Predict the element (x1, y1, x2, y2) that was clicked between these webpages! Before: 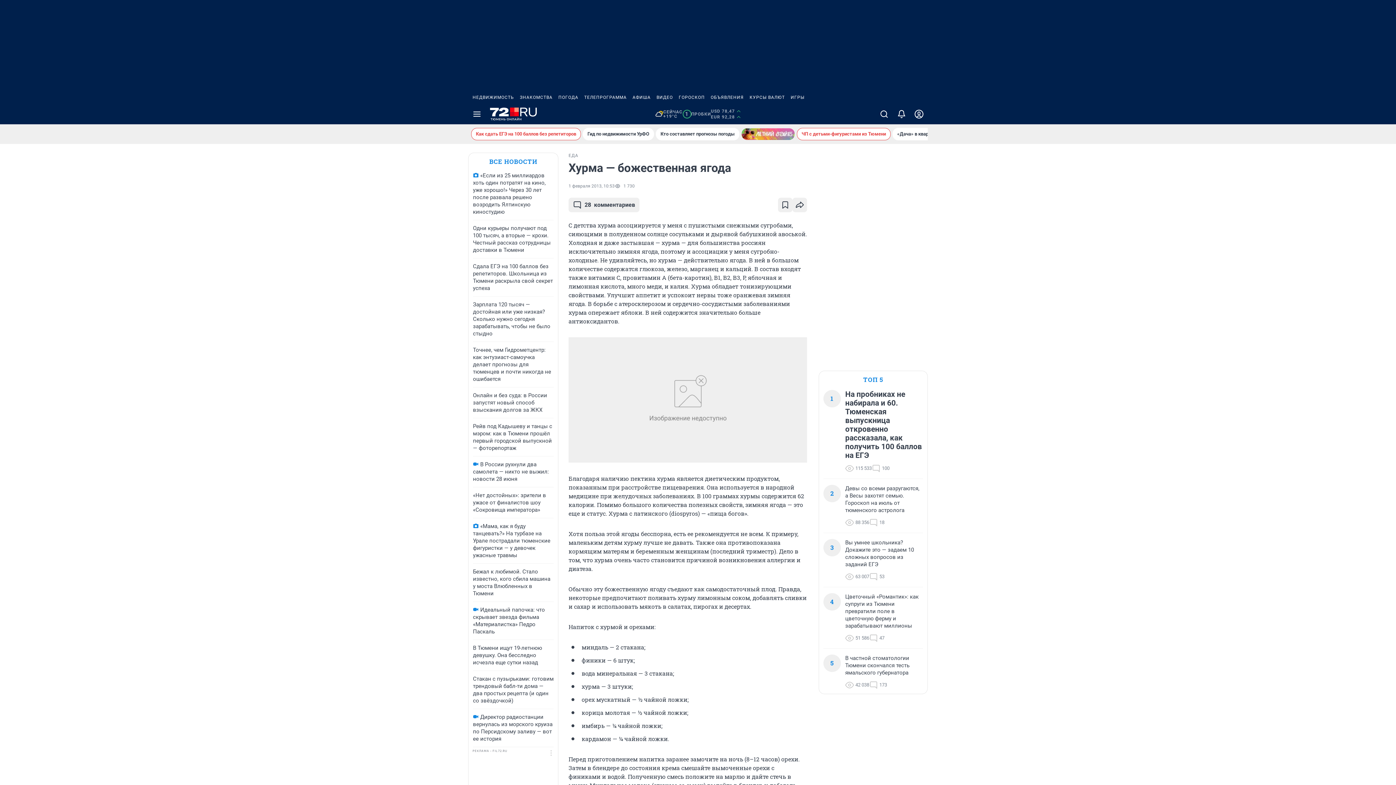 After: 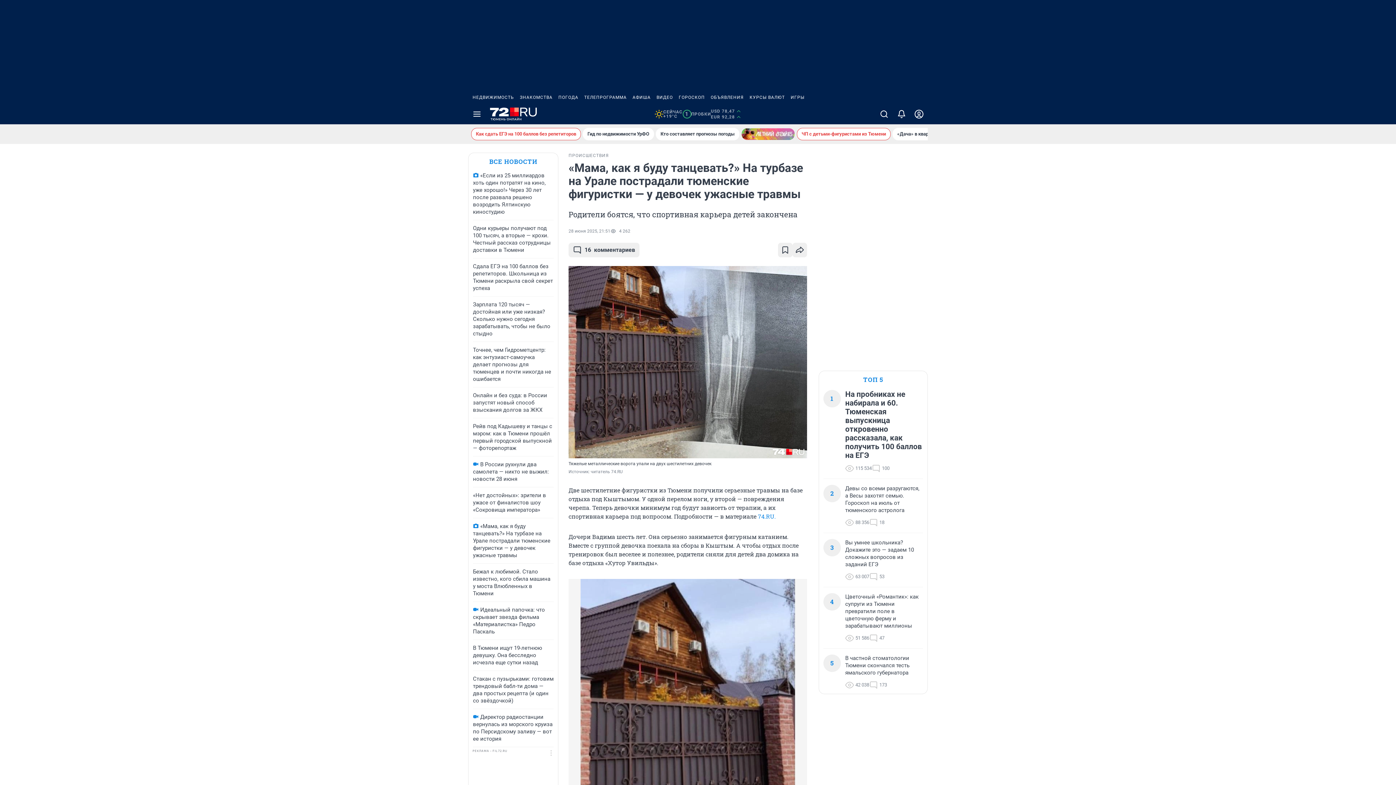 Action: bbox: (797, 128, 890, 140) label: ЧП с детьми-фигуристами из Тюмени